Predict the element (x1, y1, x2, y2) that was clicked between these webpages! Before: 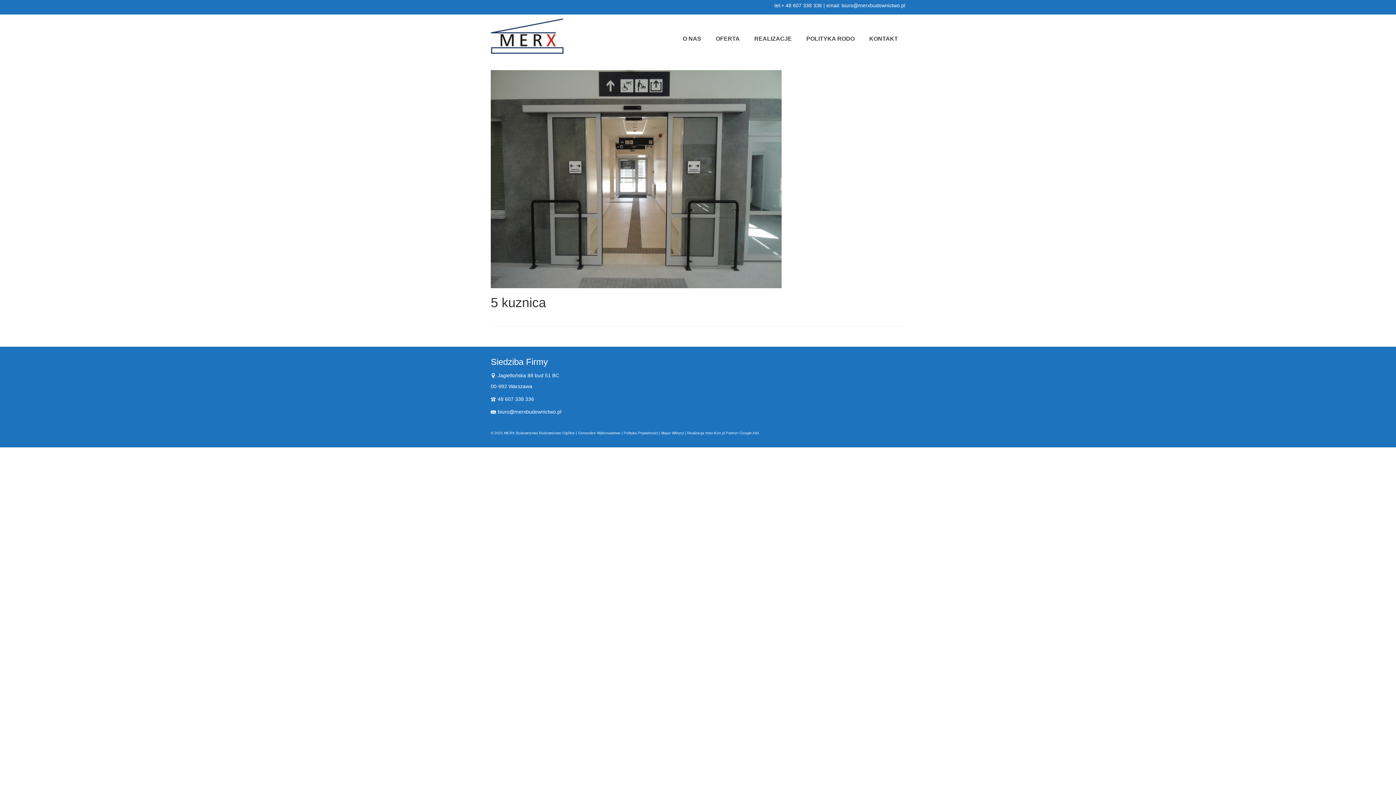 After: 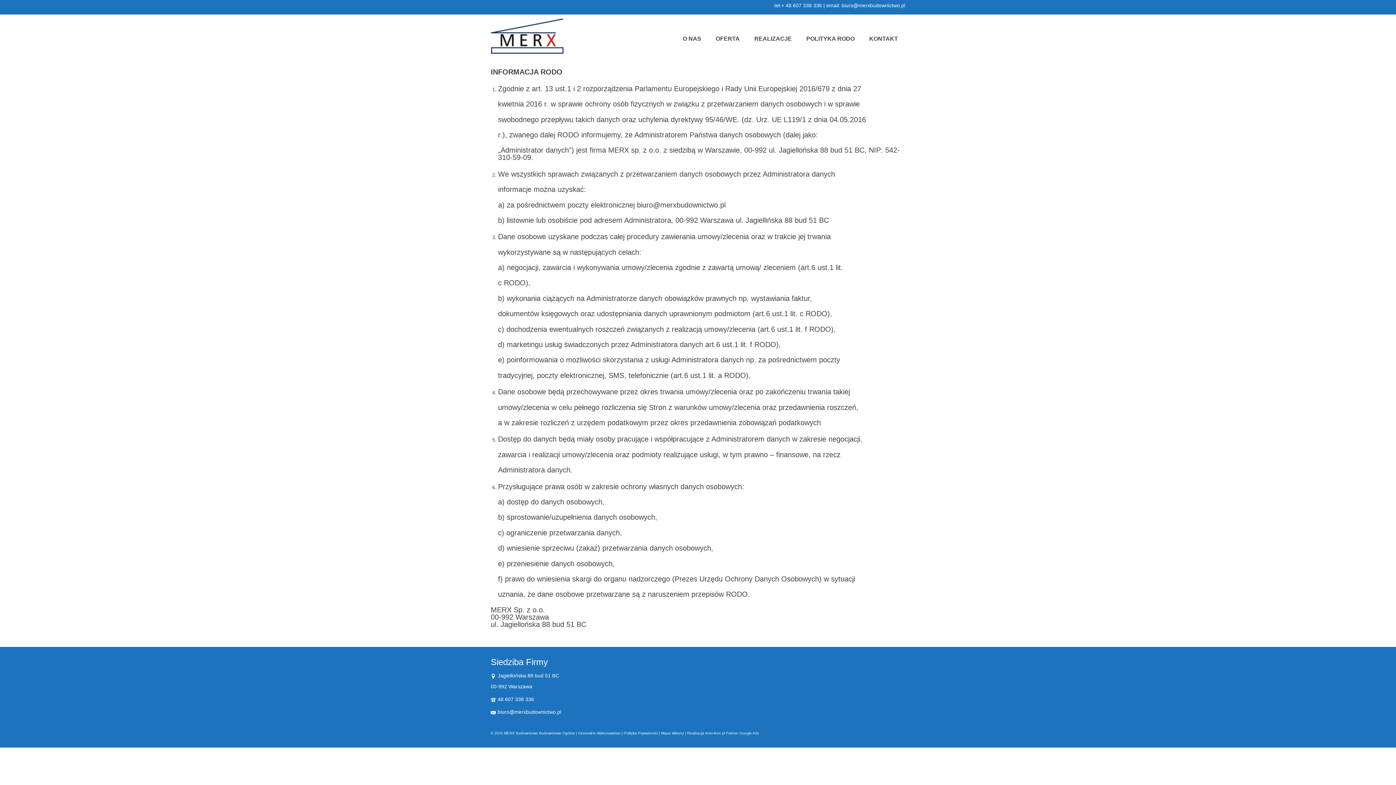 Action: label: POLITYKA RODO bbox: (799, 32, 862, 45)